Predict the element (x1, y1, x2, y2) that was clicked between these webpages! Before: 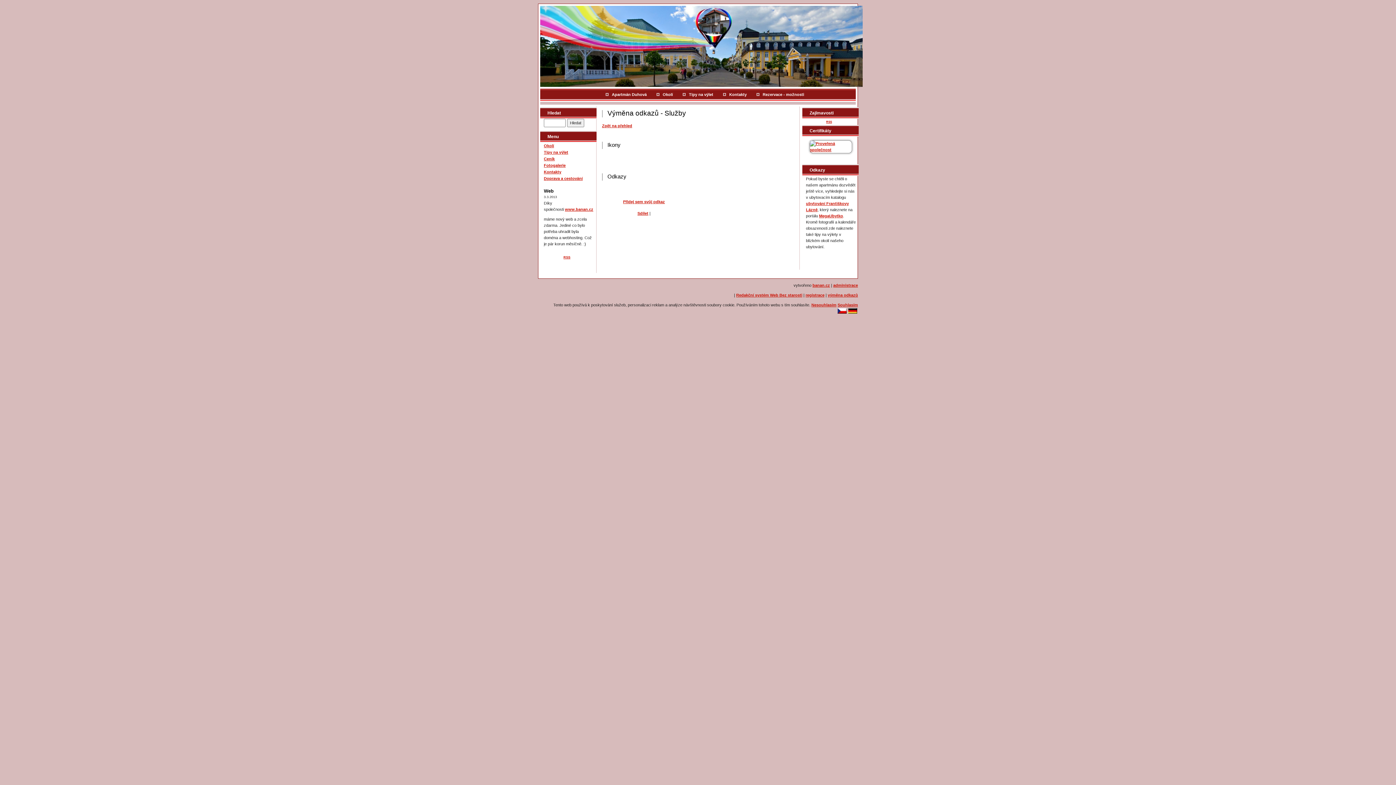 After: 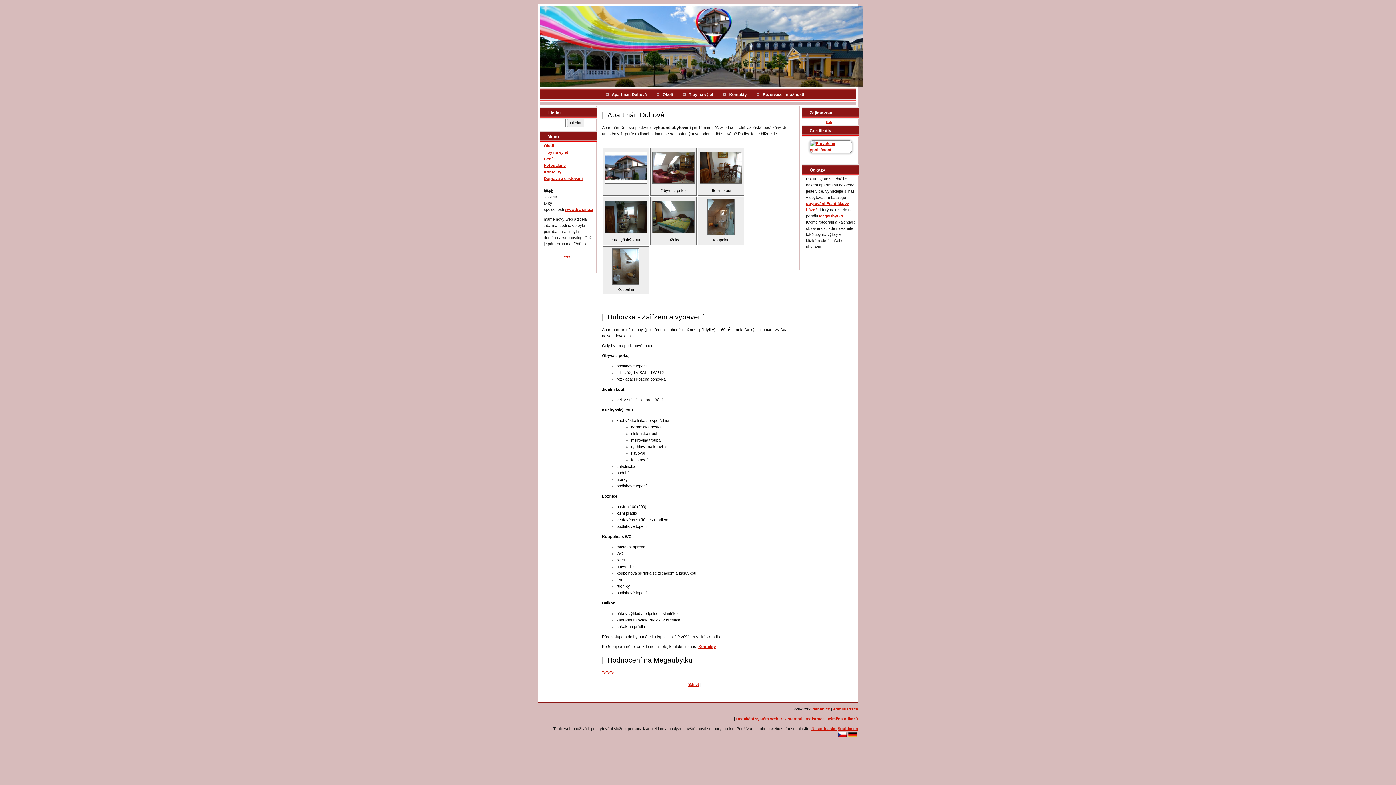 Action: bbox: (604, 92, 648, 96) label: Apartmán Duhová